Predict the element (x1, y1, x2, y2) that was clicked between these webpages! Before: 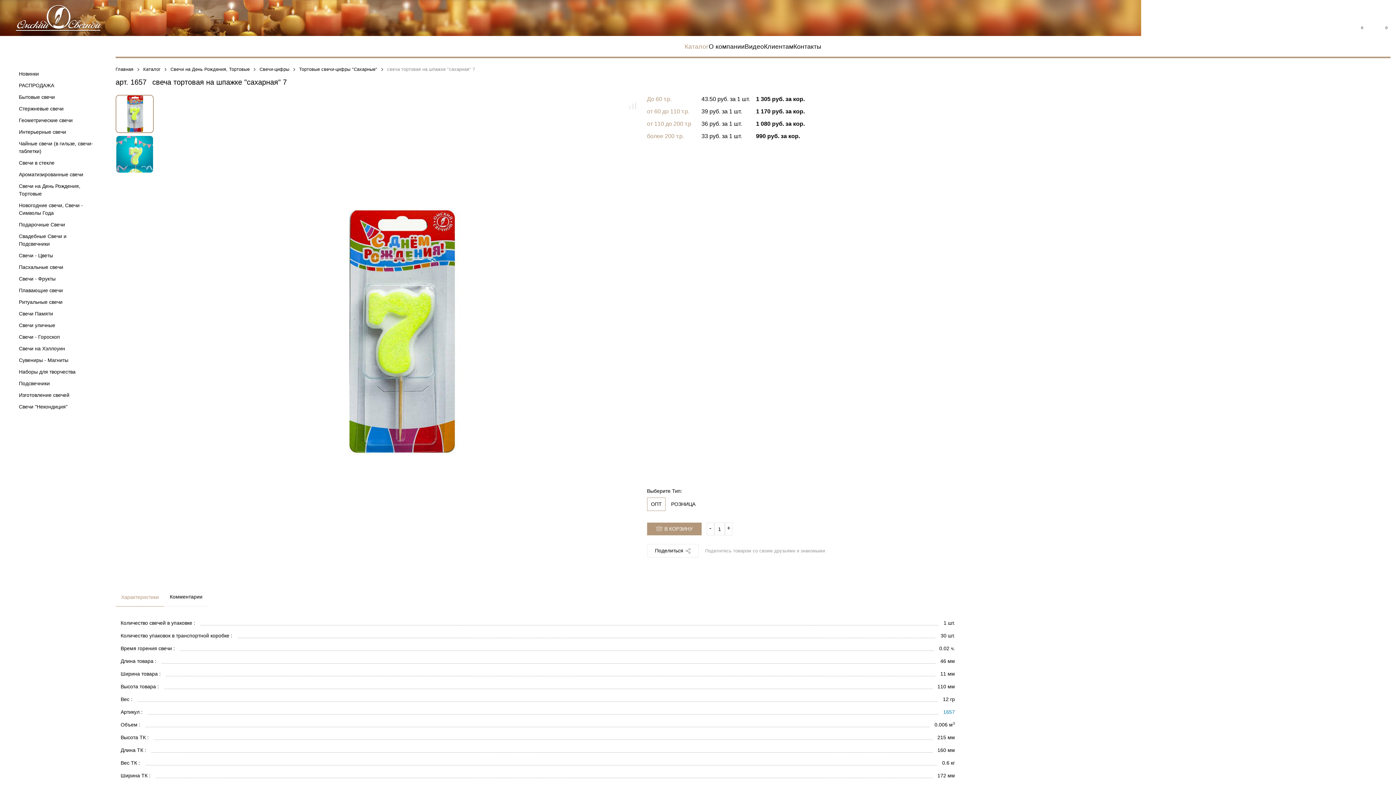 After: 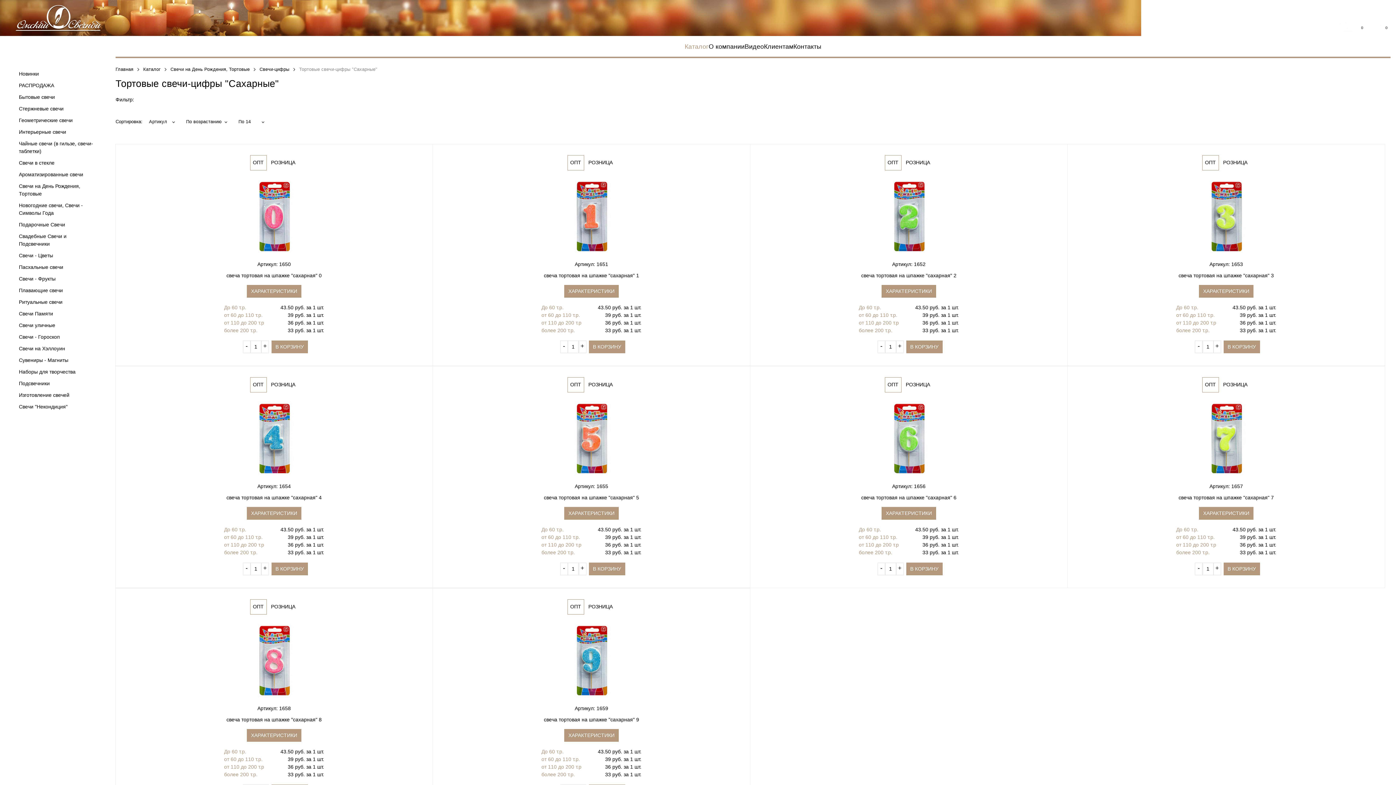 Action: bbox: (943, 709, 955, 715) label: 1657